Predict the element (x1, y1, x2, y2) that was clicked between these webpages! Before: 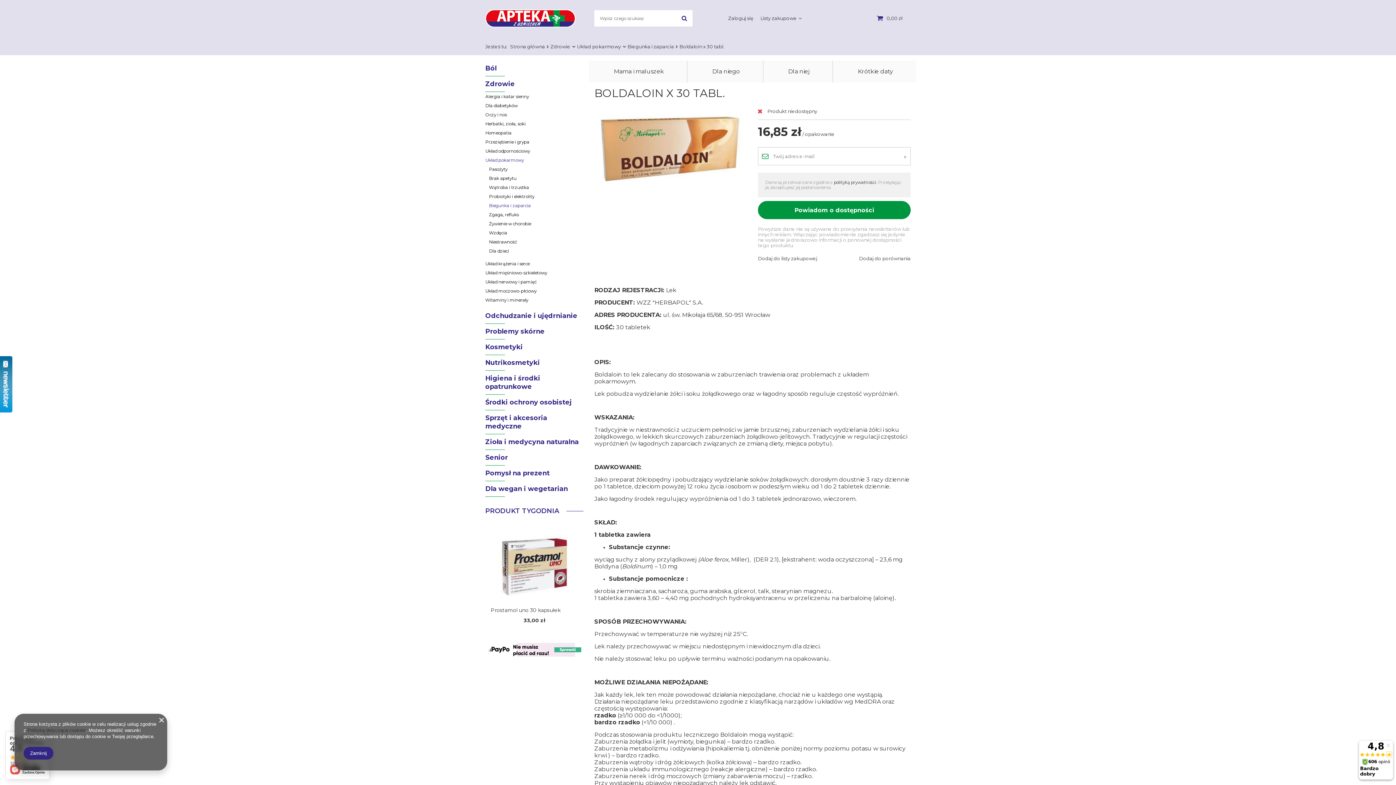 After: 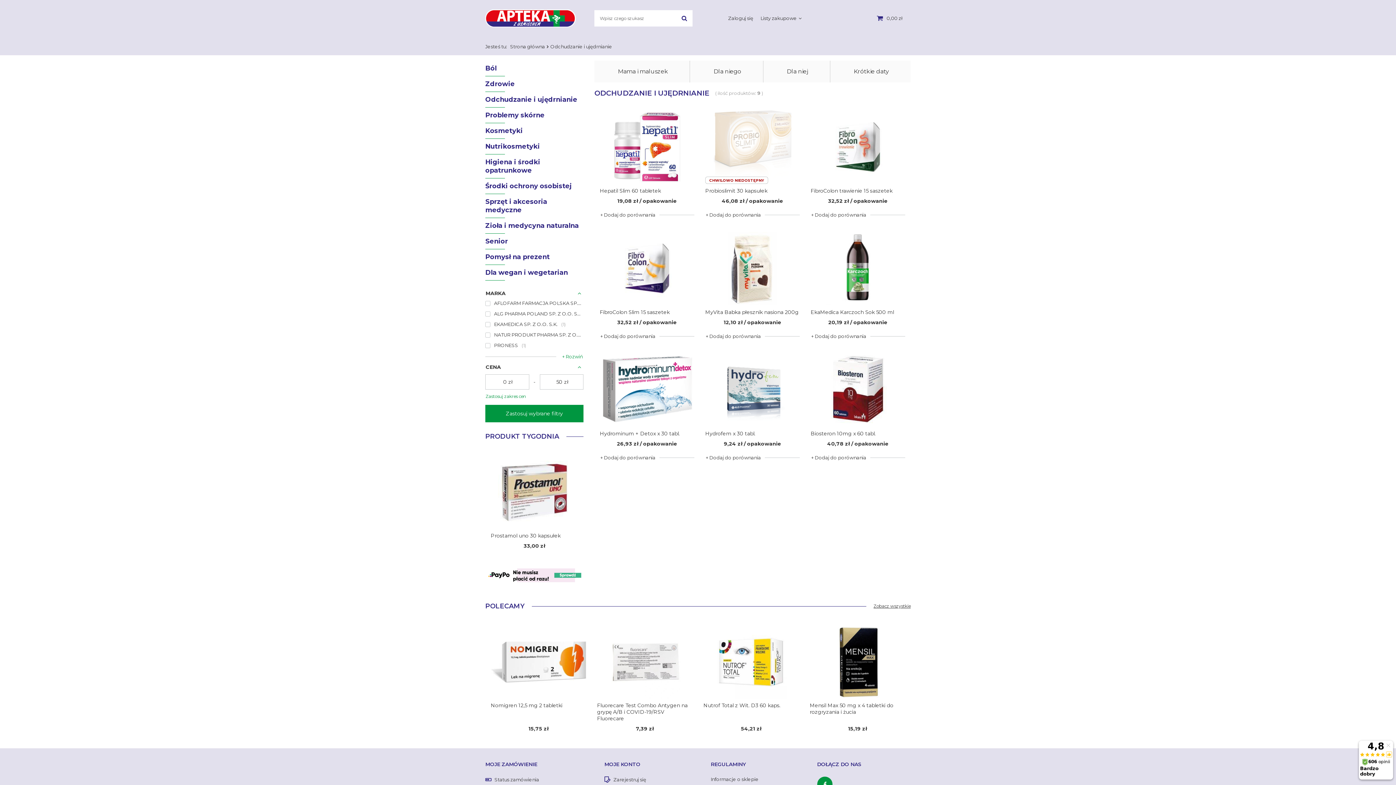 Action: bbox: (485, 308, 583, 324) label: Odchudzanie i ujędrnianie